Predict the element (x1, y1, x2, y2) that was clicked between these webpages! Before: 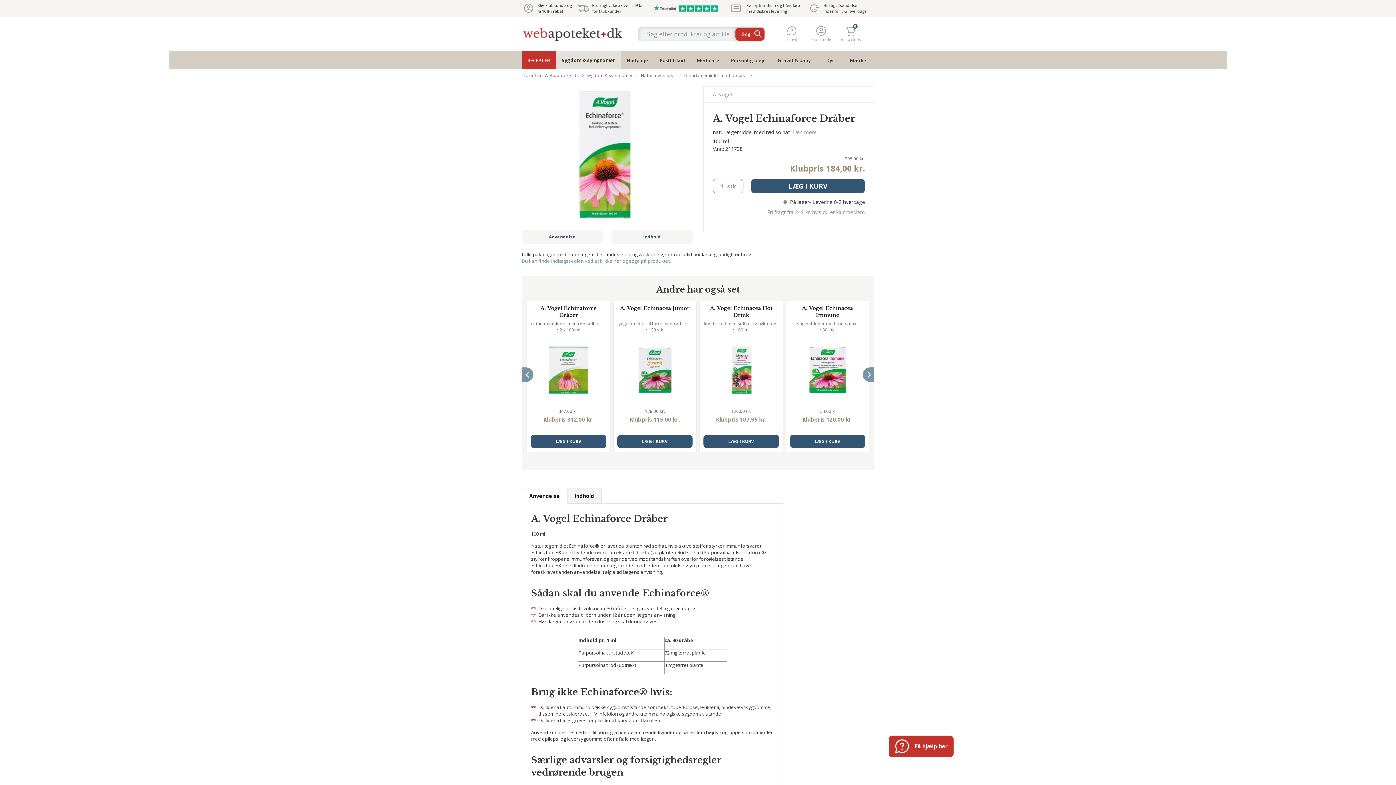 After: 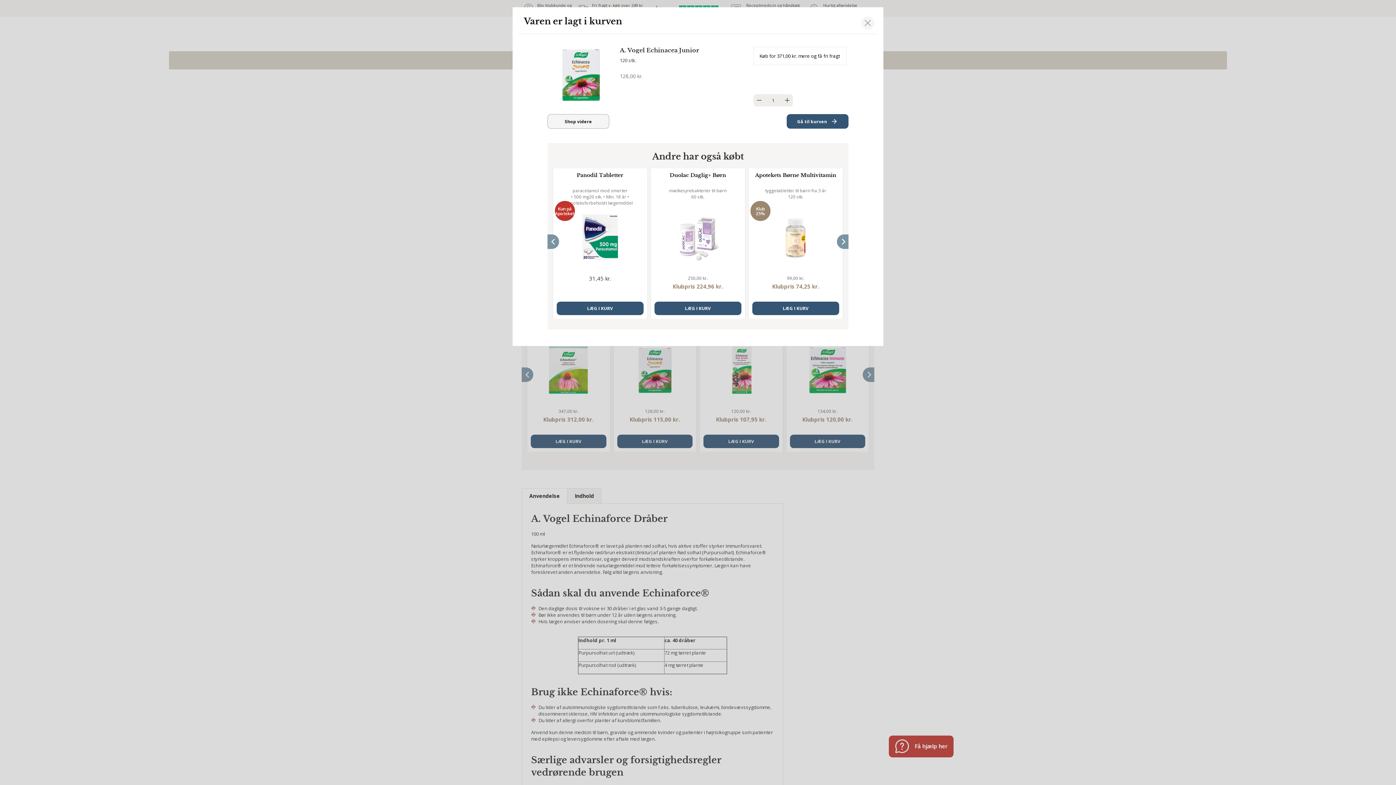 Action: bbox: (617, 434, 692, 448) label: LÆG I KURV